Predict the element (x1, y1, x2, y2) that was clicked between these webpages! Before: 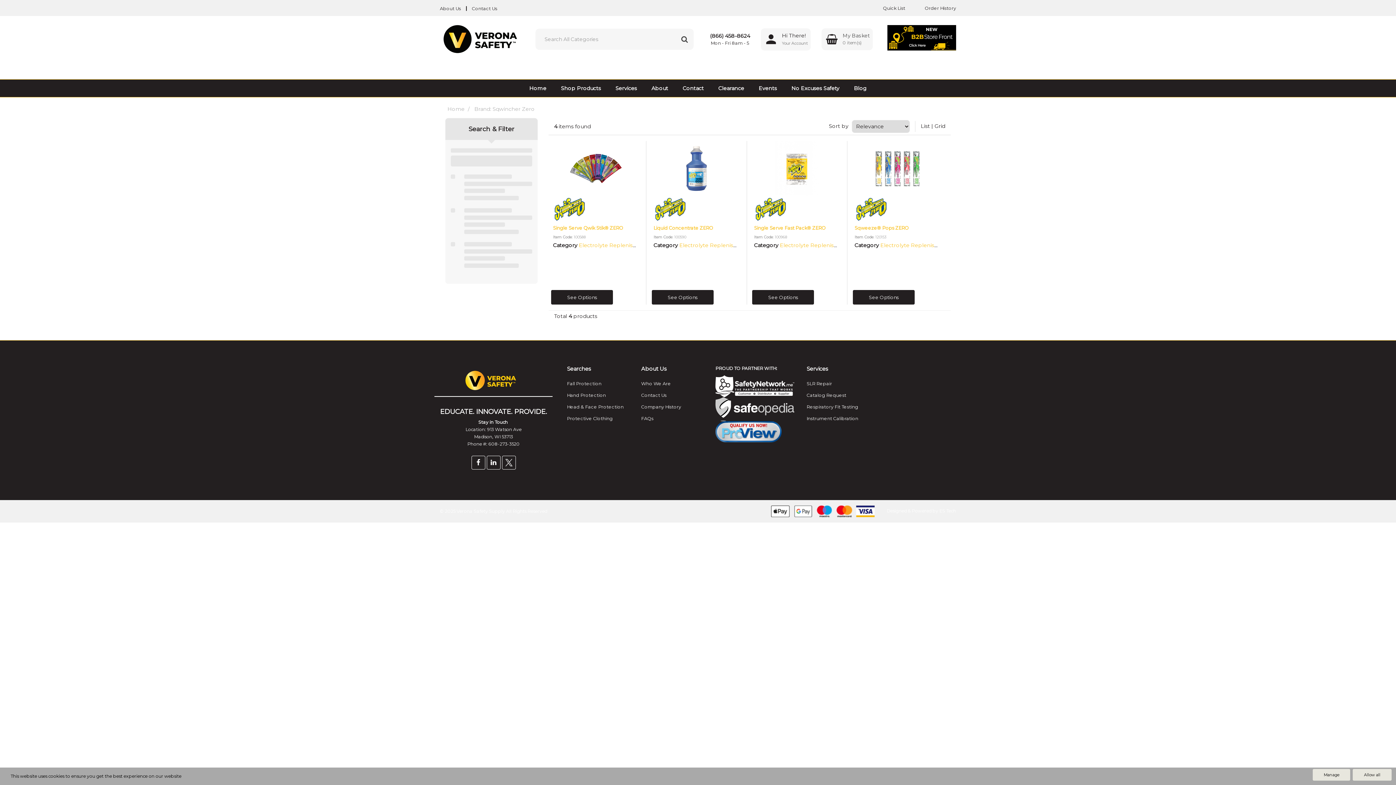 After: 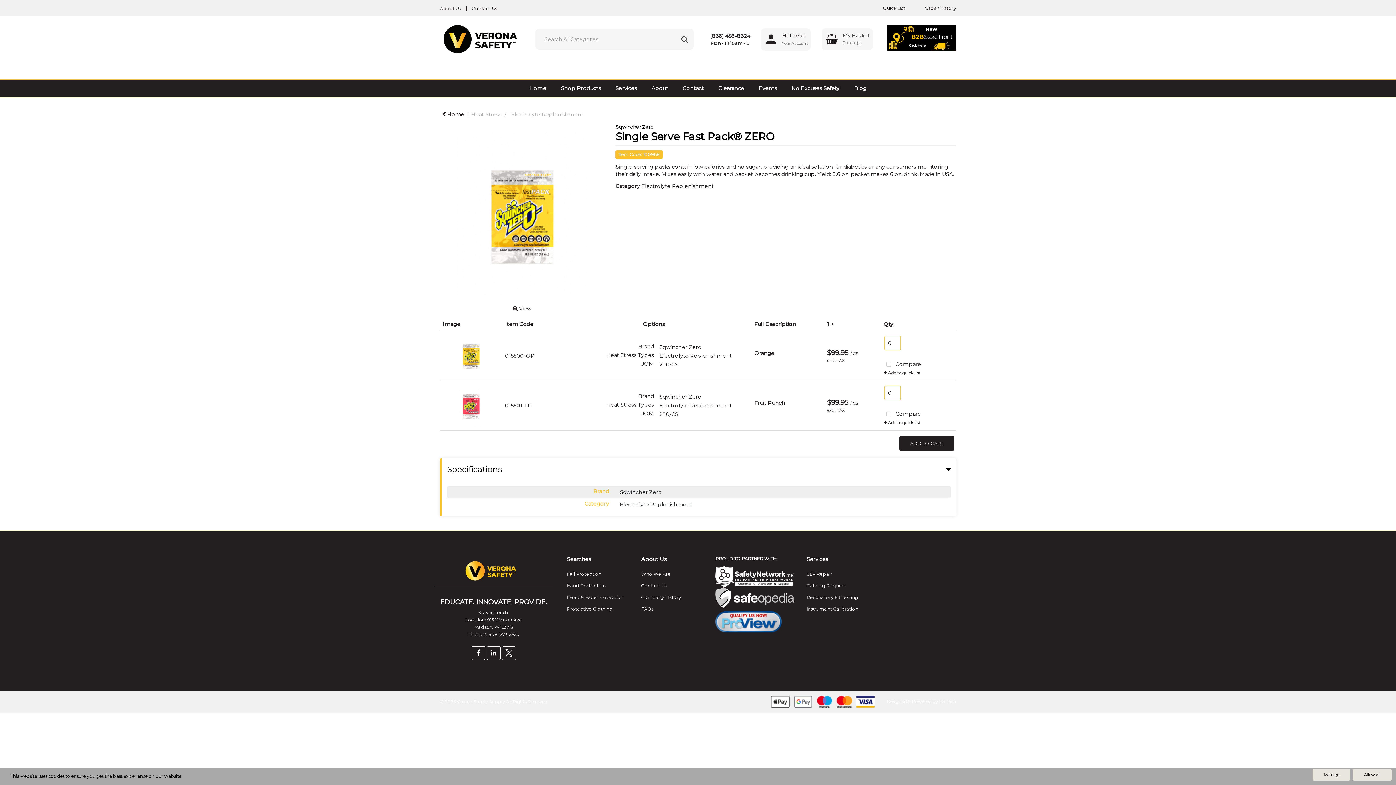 Action: bbox: (752, 290, 814, 304) label: See Options